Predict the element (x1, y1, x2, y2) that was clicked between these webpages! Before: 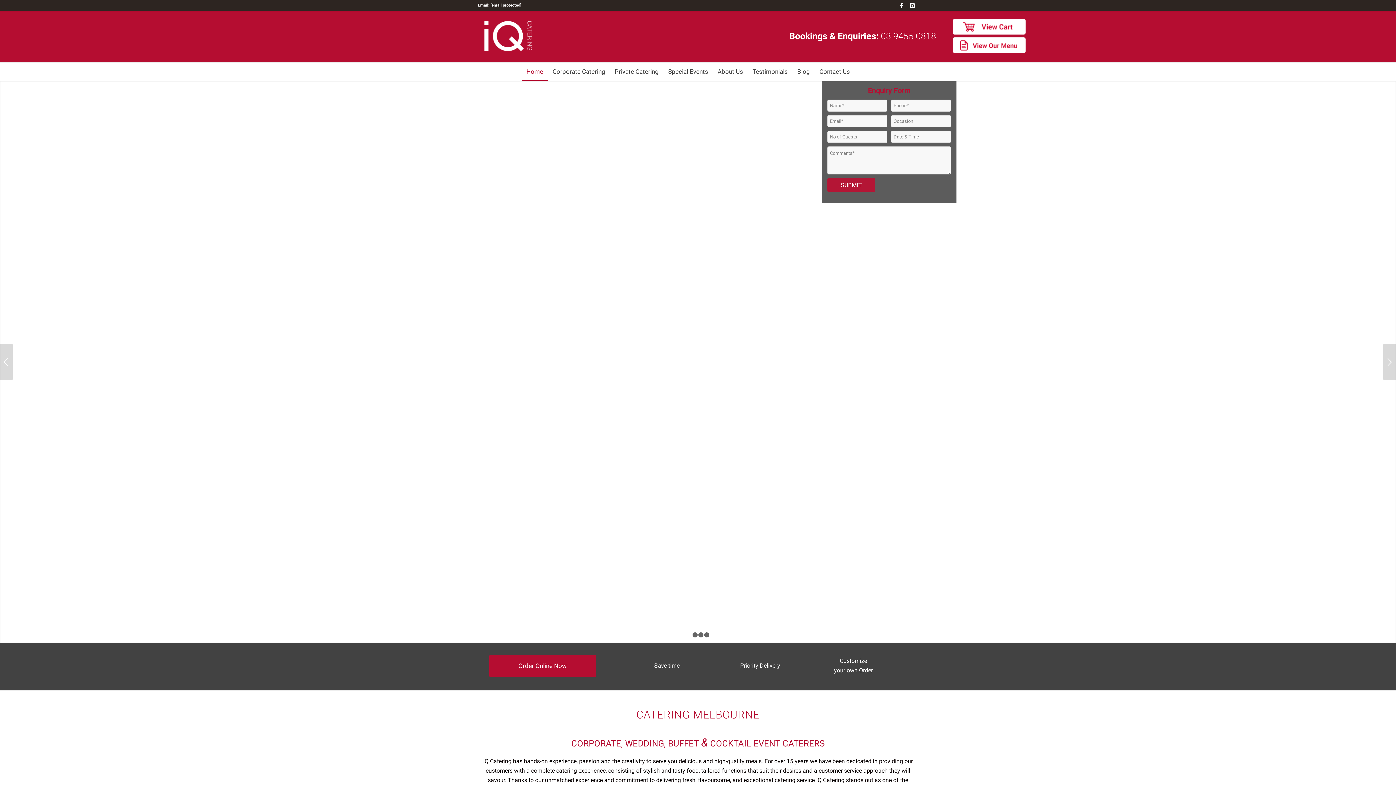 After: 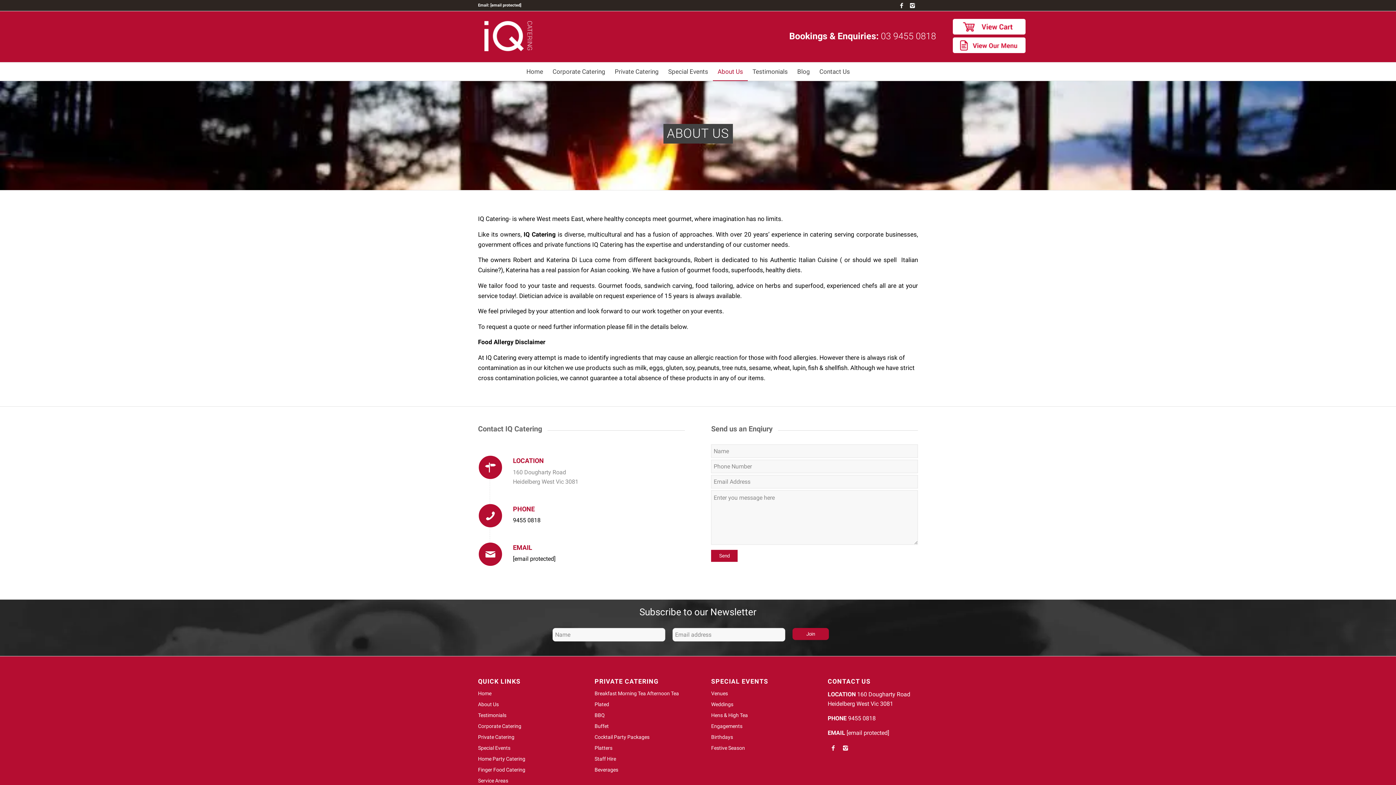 Action: bbox: (713, 62, 748, 80) label: About Us